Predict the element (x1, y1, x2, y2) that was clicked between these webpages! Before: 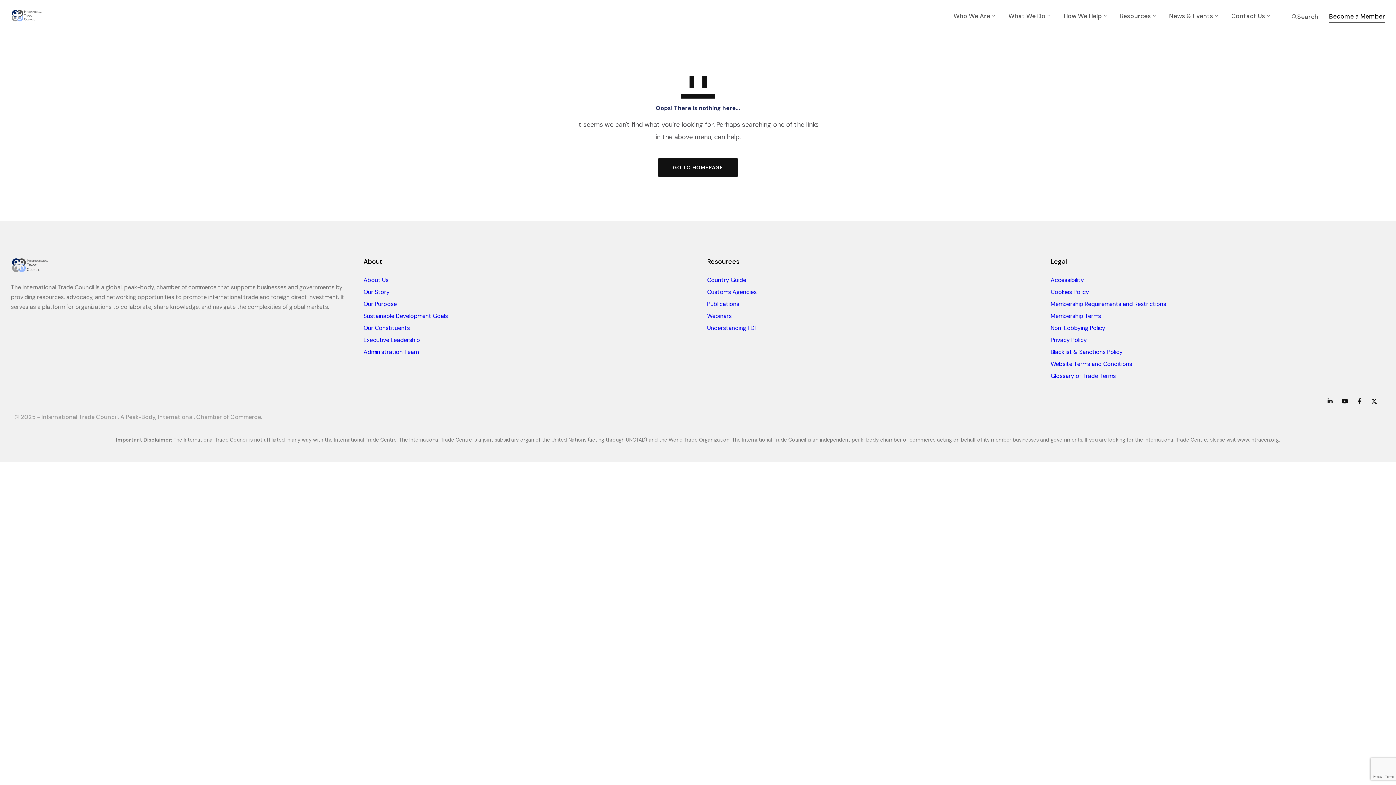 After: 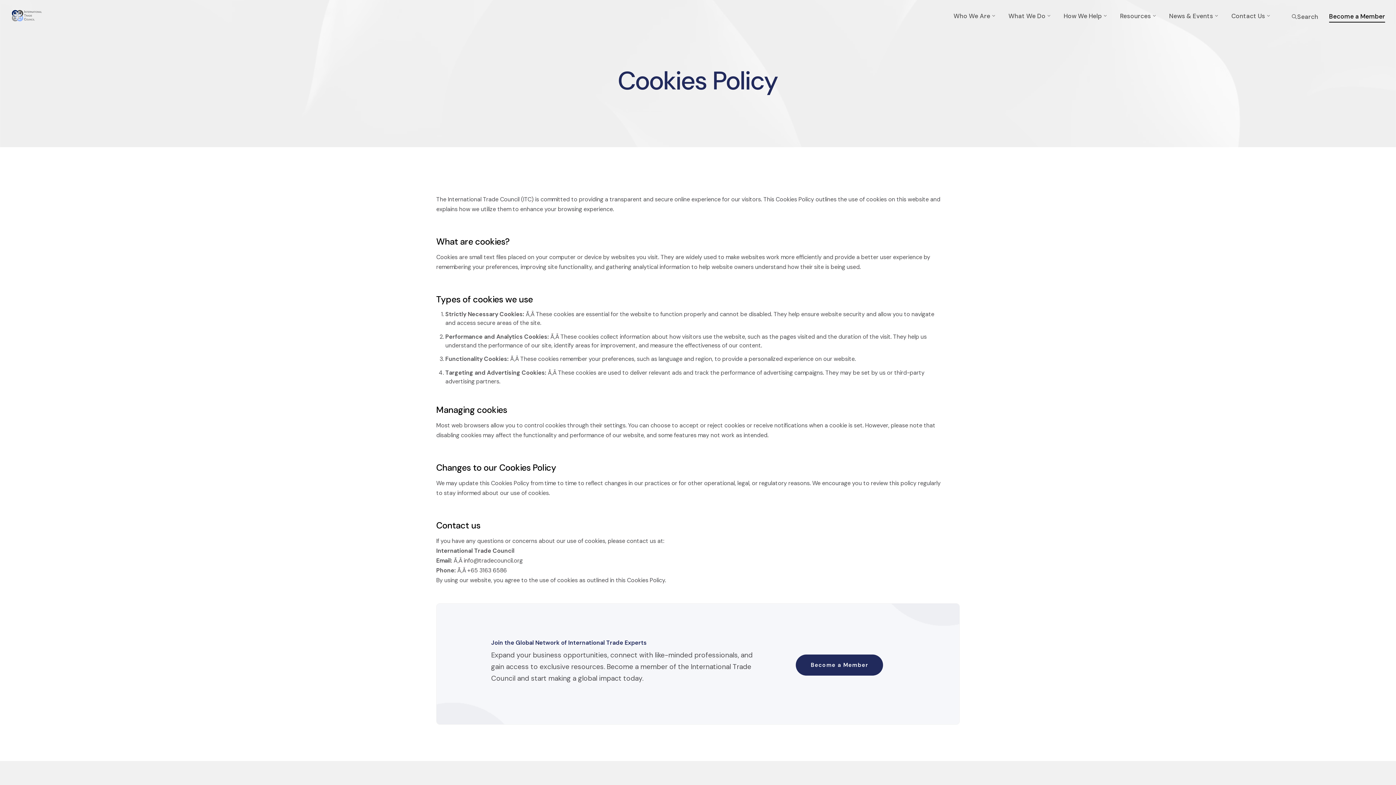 Action: bbox: (1050, 288, 1089, 296) label: Cookies Policy